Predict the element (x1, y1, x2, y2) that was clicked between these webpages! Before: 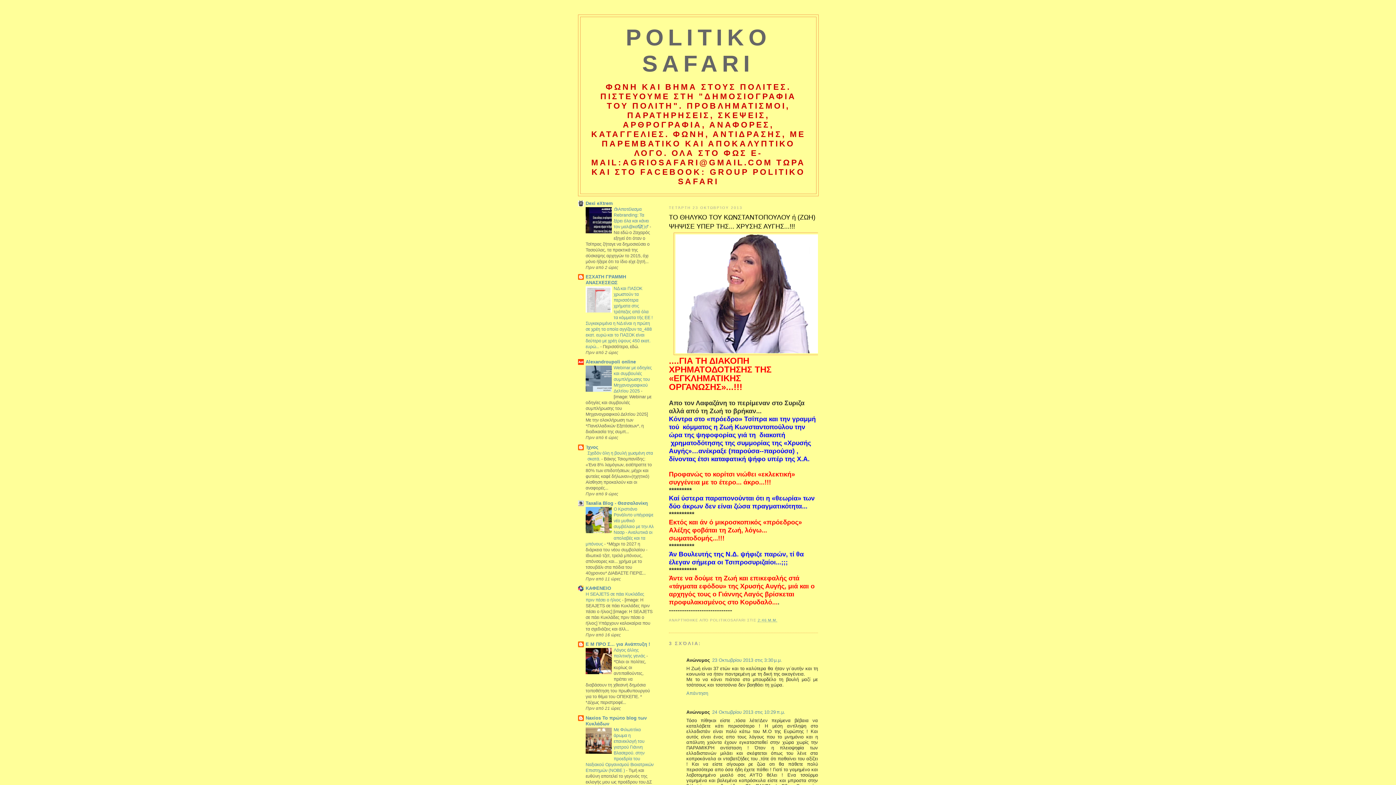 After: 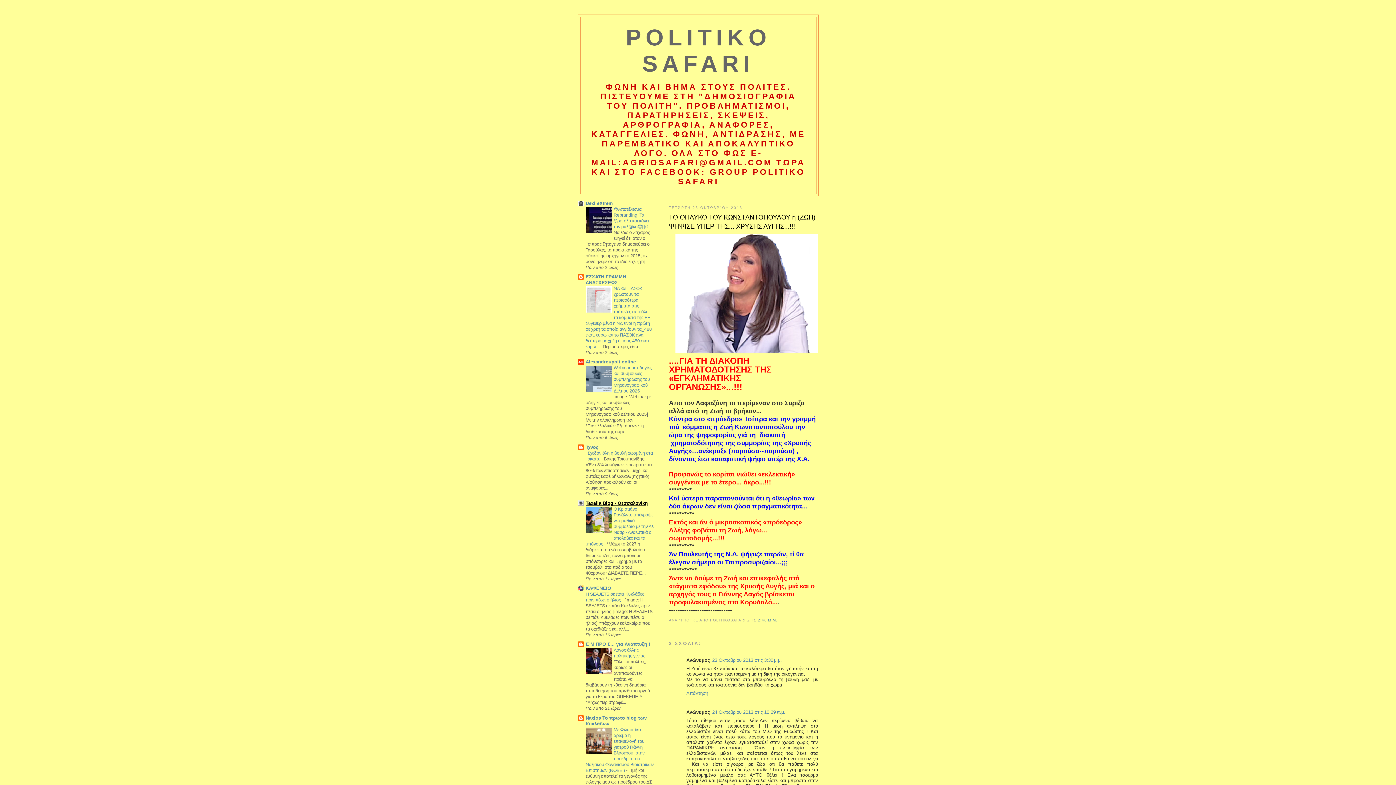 Action: label: Taxalia Blog - Θεσσαλονίκη bbox: (585, 500, 648, 506)